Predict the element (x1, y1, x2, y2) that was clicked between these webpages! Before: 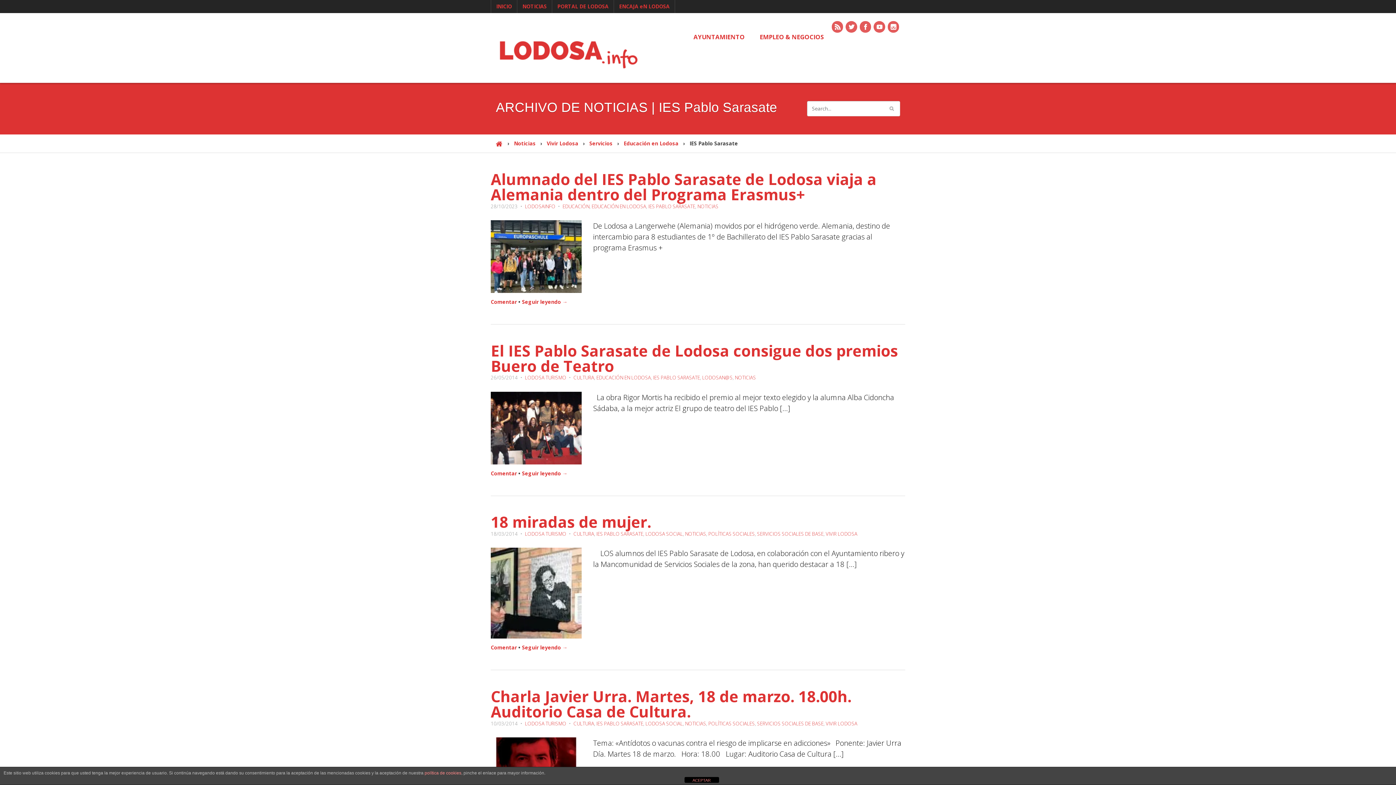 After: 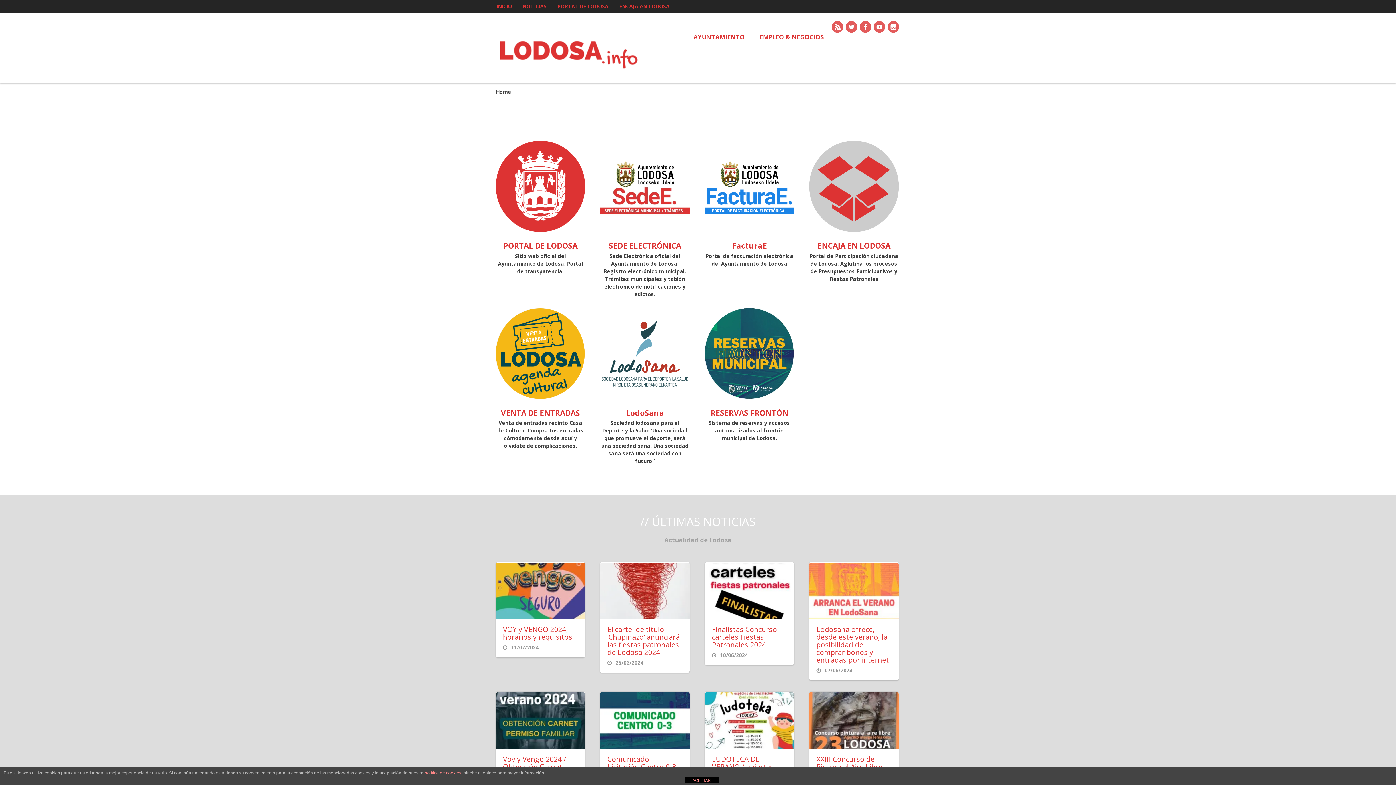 Action: bbox: (490, 0, 517, 13) label: INICIO